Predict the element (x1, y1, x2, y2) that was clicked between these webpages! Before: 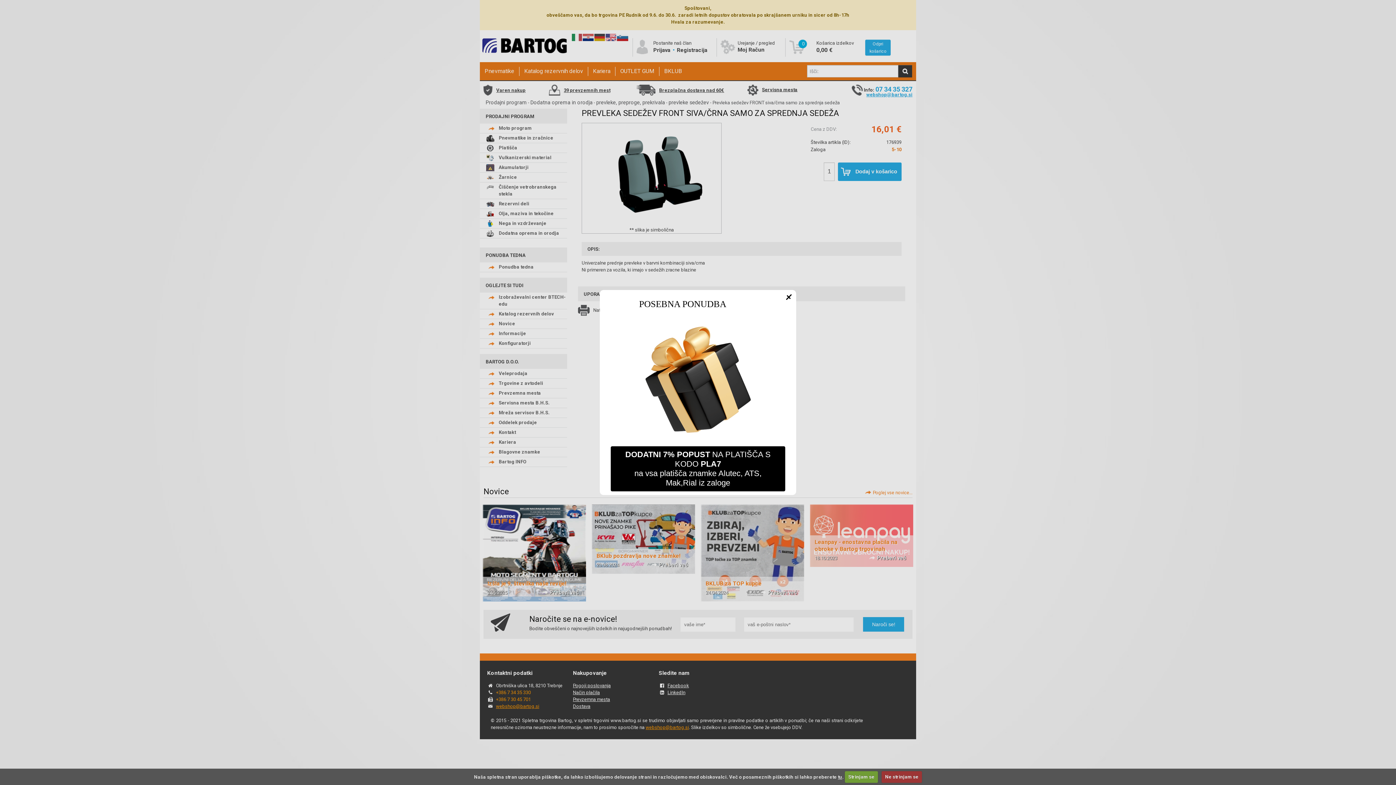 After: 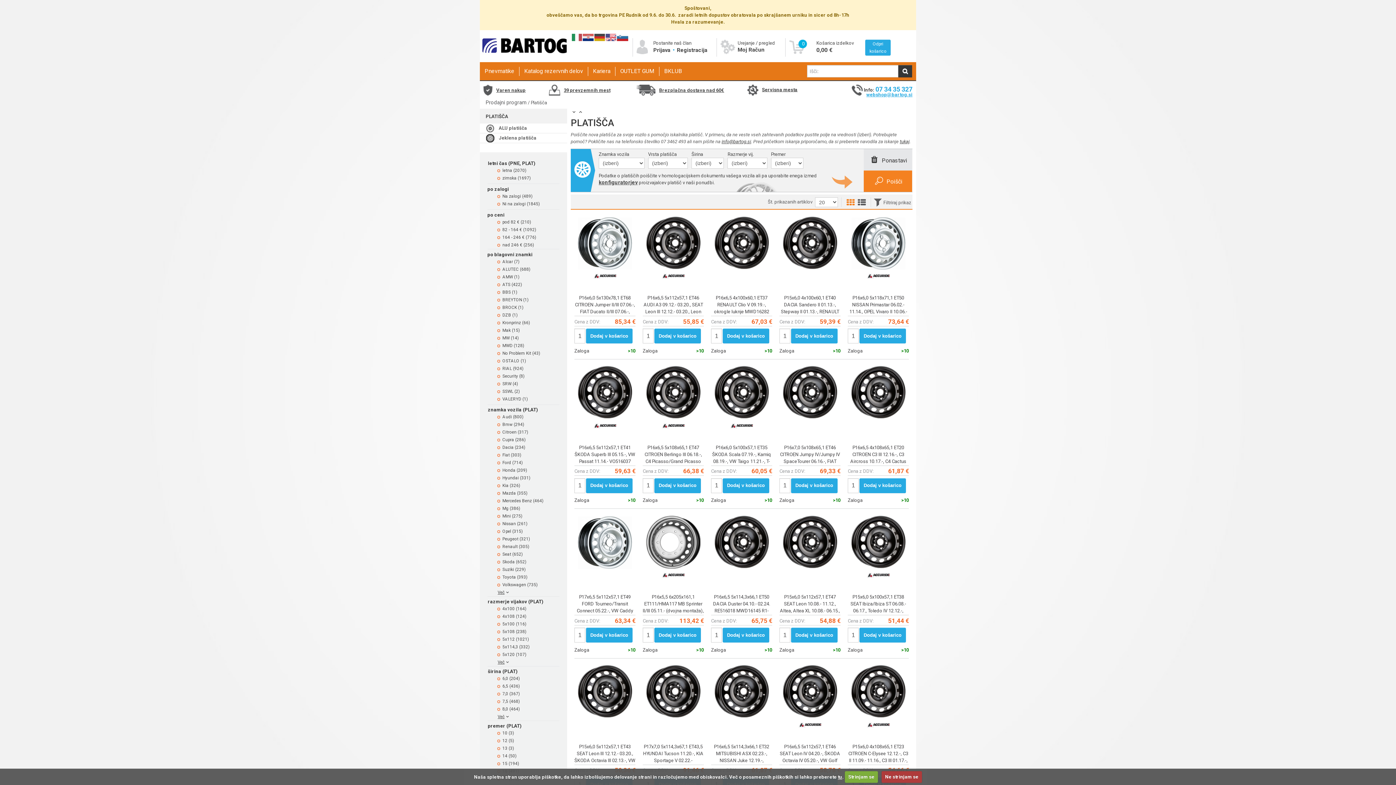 Action: label: DODATNI 7% POPUST NA PLATIŠČA S KODO PLA7
na vsa platišča znamke Alutec, ATS, Mak,Rial iz zaloge bbox: (610, 446, 785, 491)